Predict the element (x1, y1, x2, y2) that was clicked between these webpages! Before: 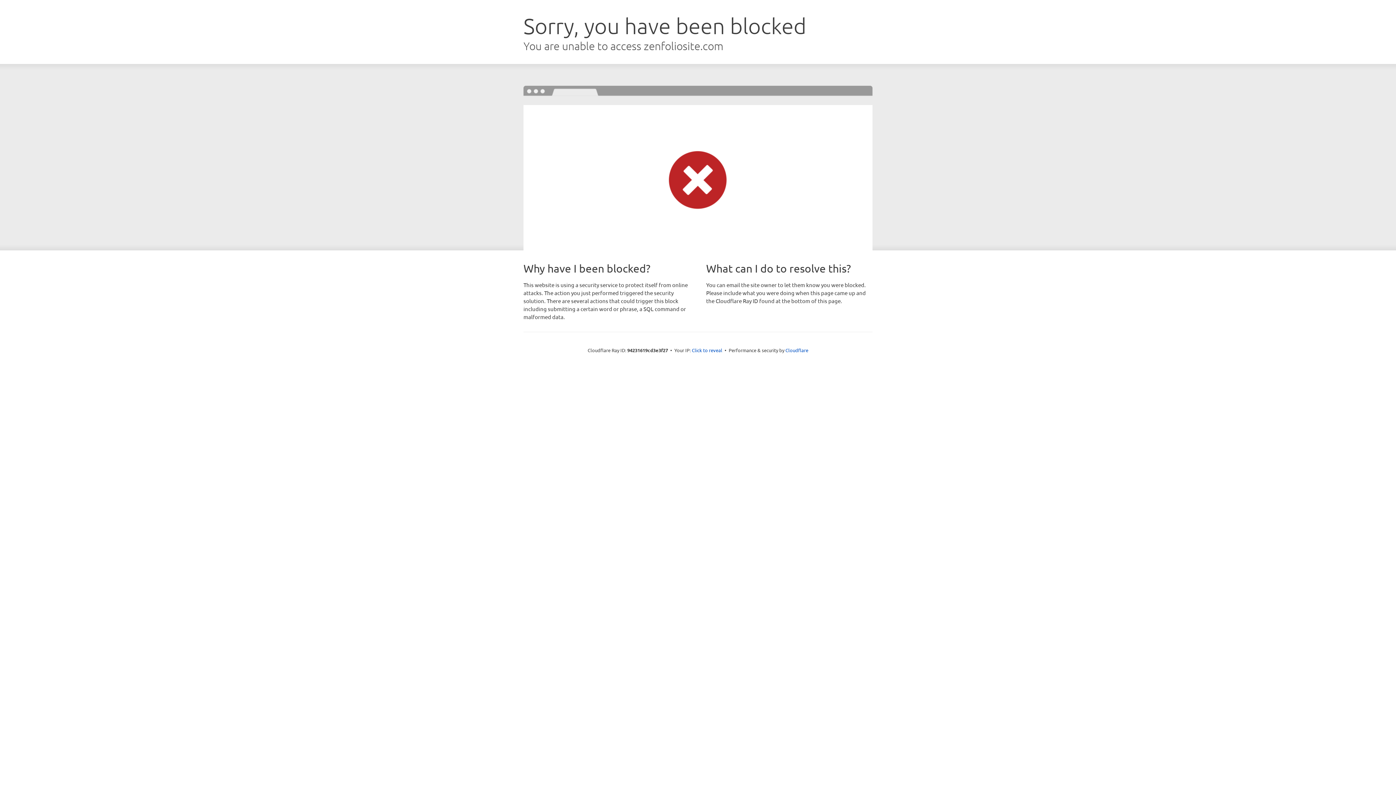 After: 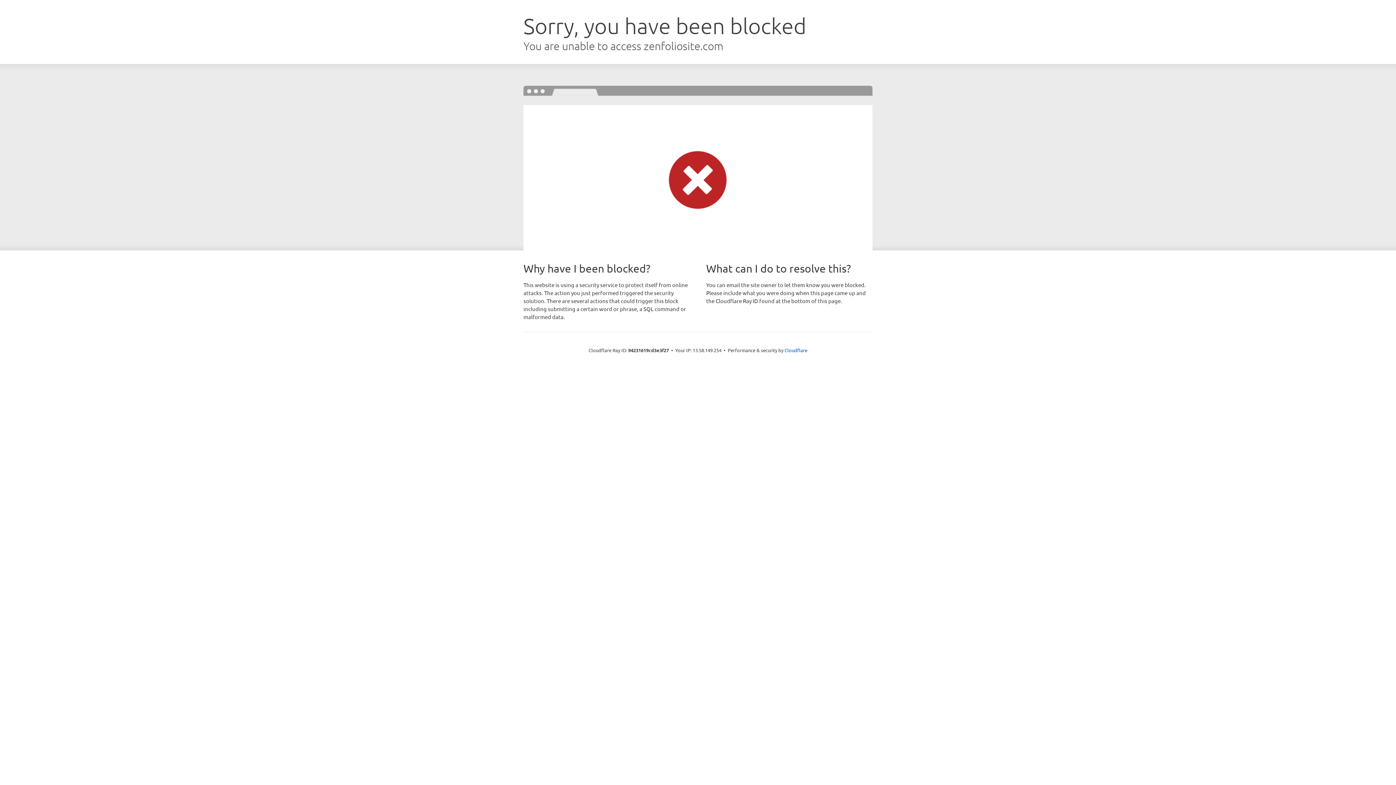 Action: bbox: (692, 346, 722, 353) label: Click to reveal